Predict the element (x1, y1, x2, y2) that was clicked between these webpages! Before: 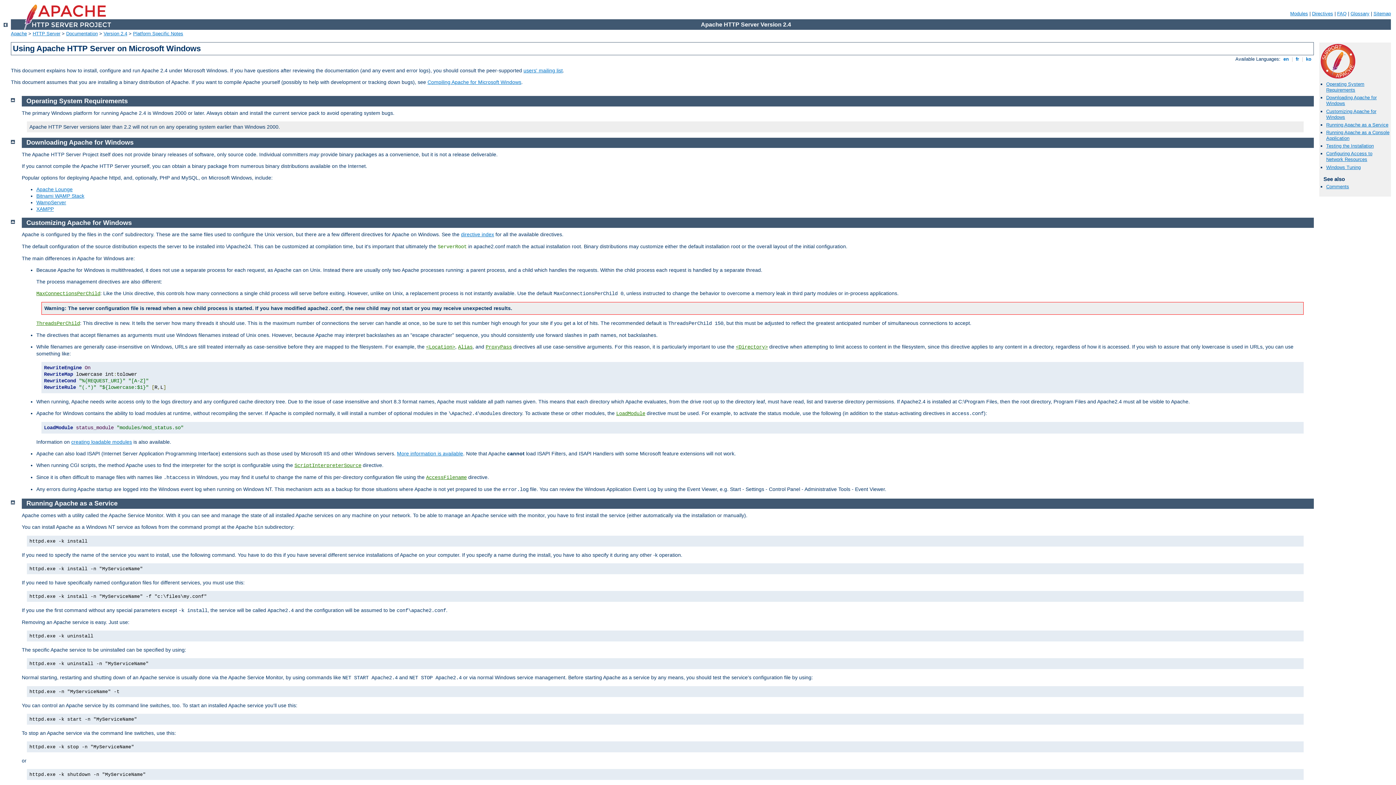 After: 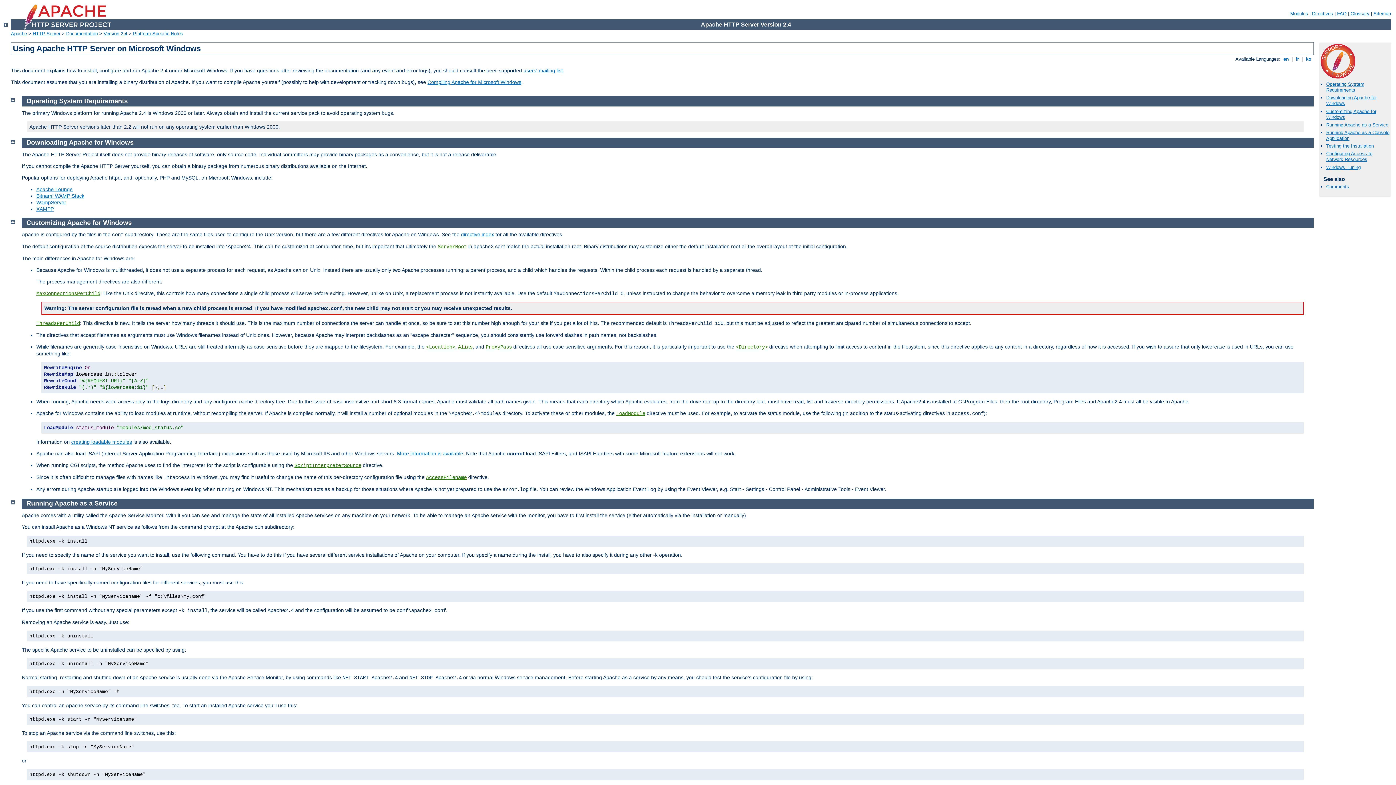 Action: bbox: (1282, 56, 1290, 61) label:  en 